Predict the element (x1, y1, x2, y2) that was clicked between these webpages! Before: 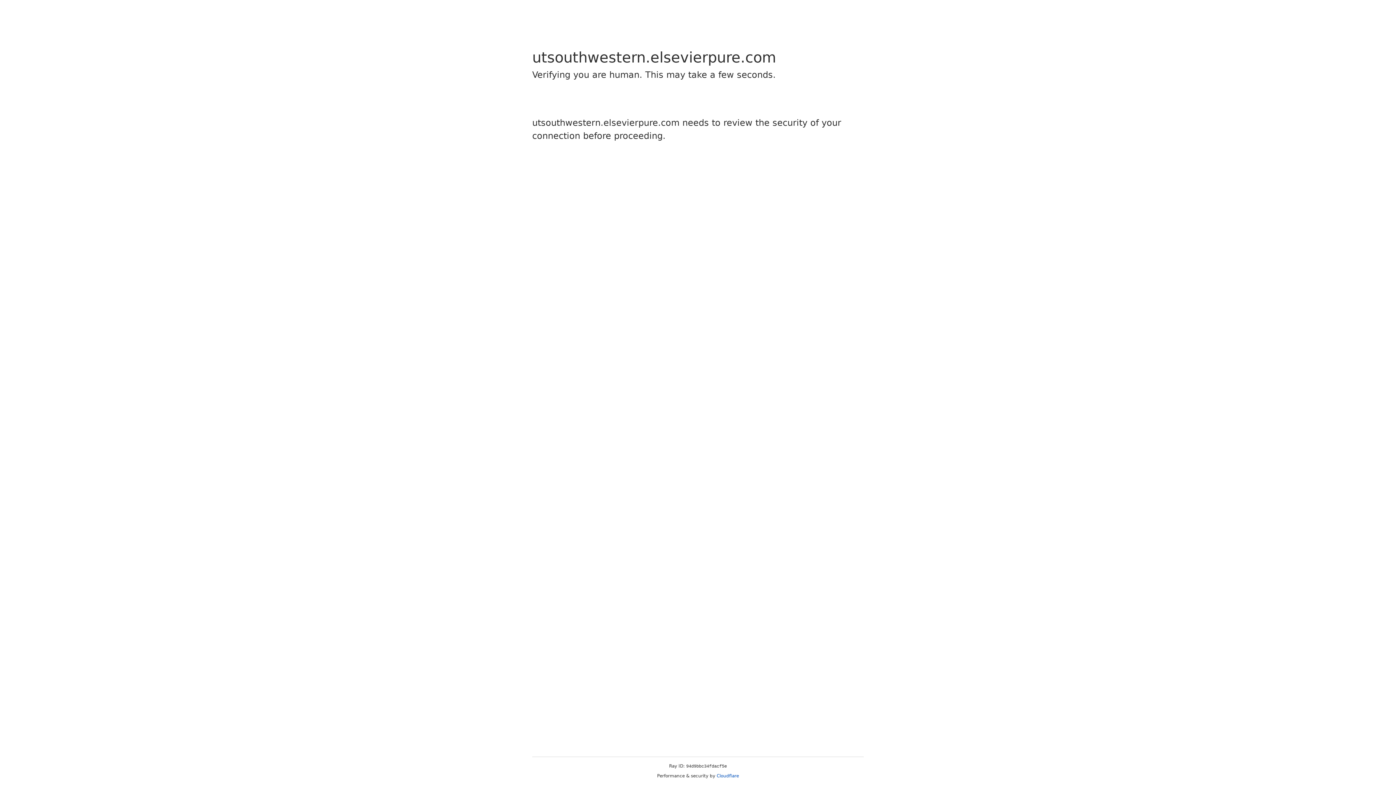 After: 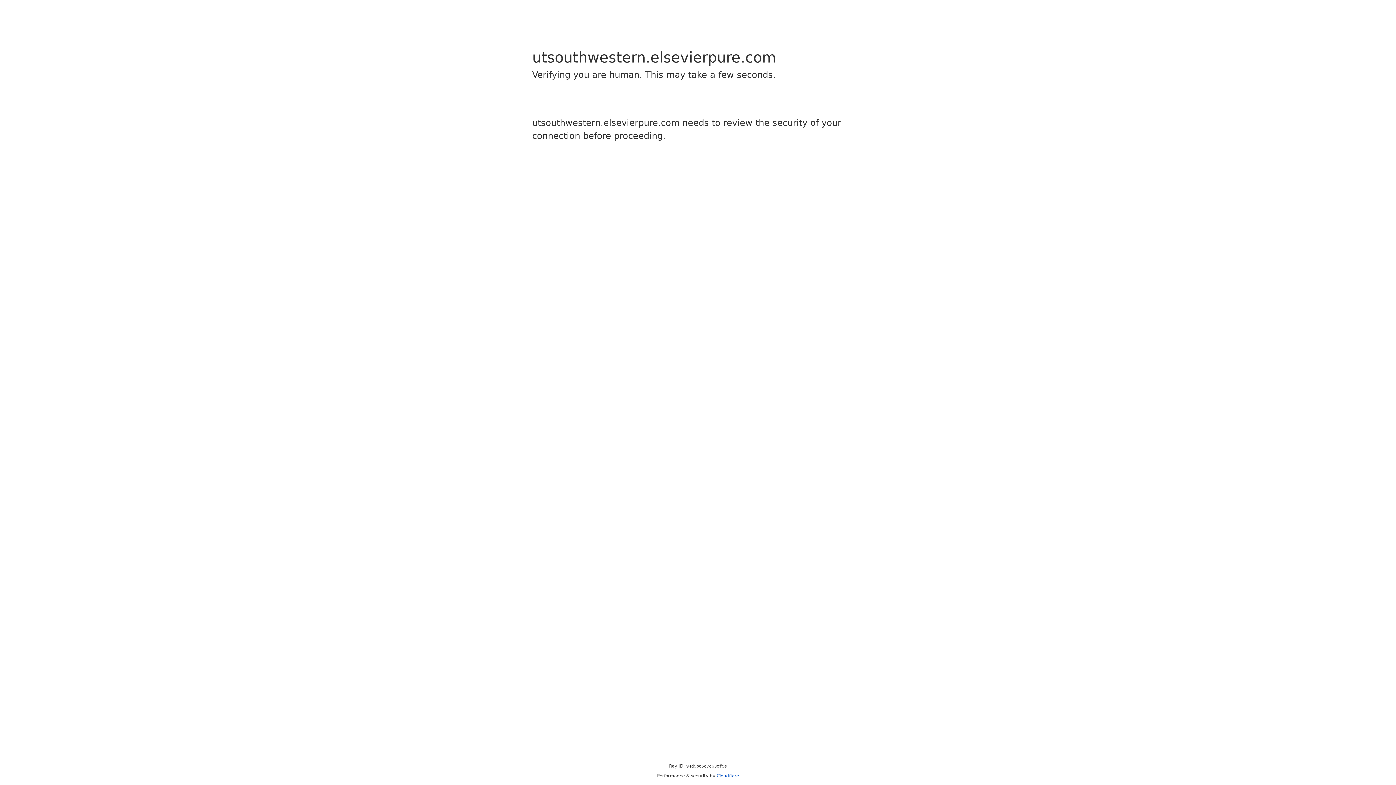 Action: bbox: (716, 773, 739, 778) label: Cloudflare